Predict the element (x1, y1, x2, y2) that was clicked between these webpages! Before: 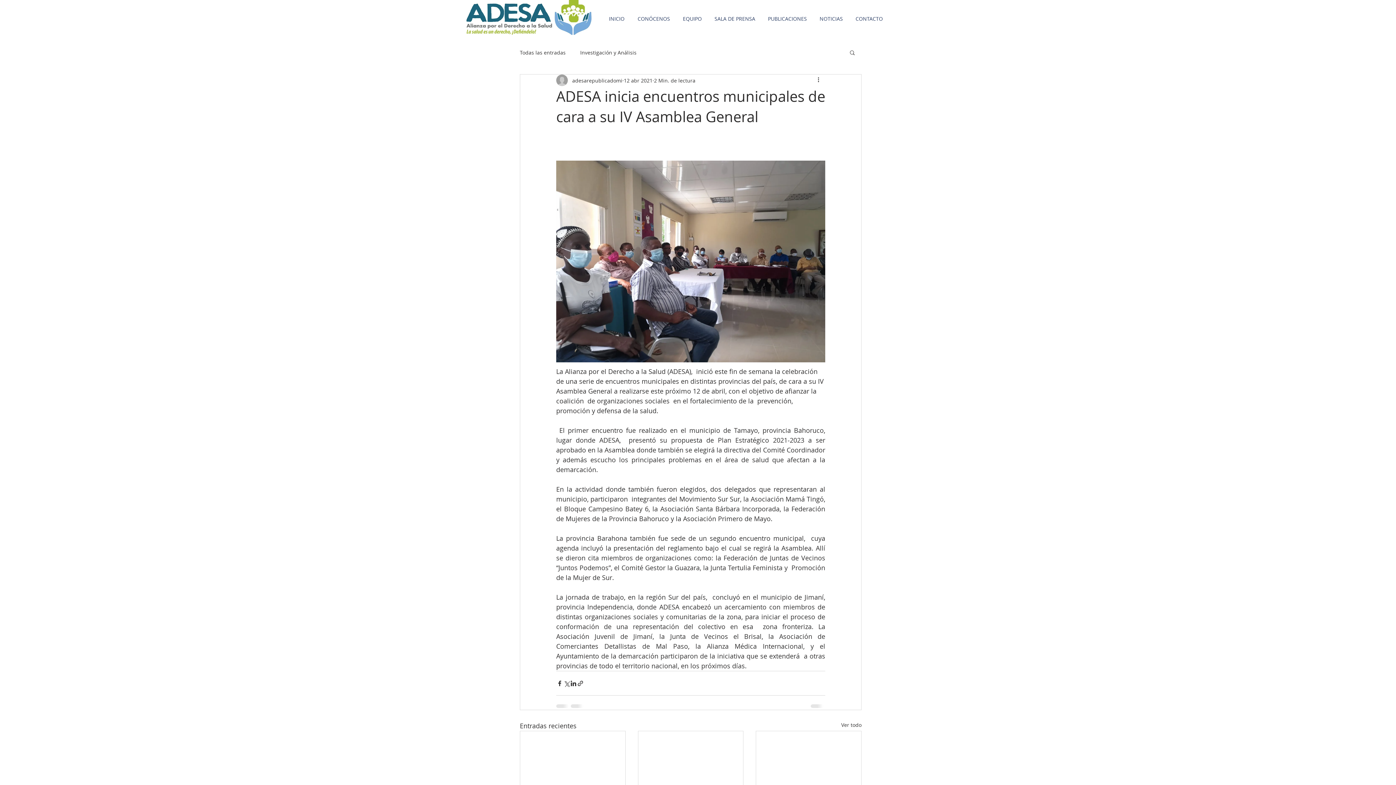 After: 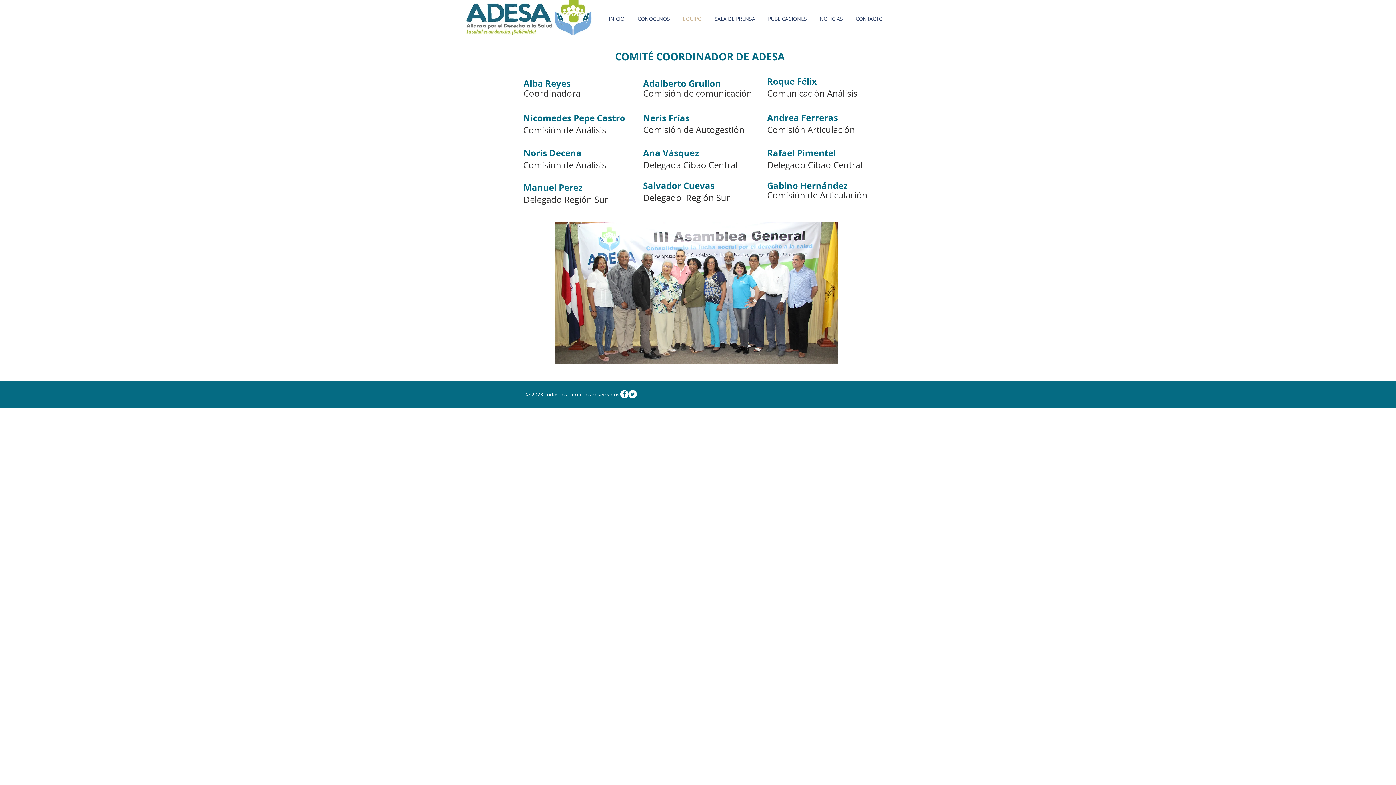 Action: bbox: (676, 13, 708, 24) label: EQUIPO